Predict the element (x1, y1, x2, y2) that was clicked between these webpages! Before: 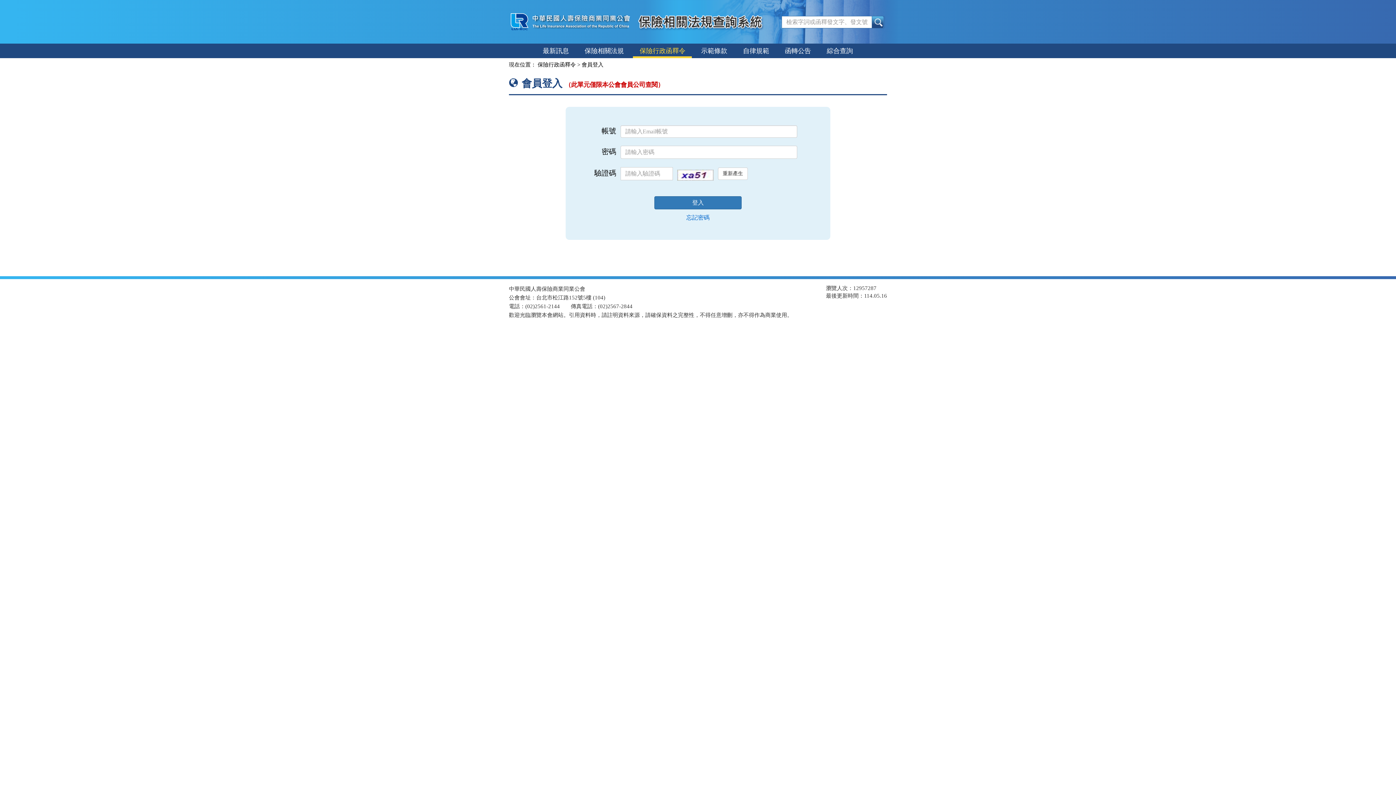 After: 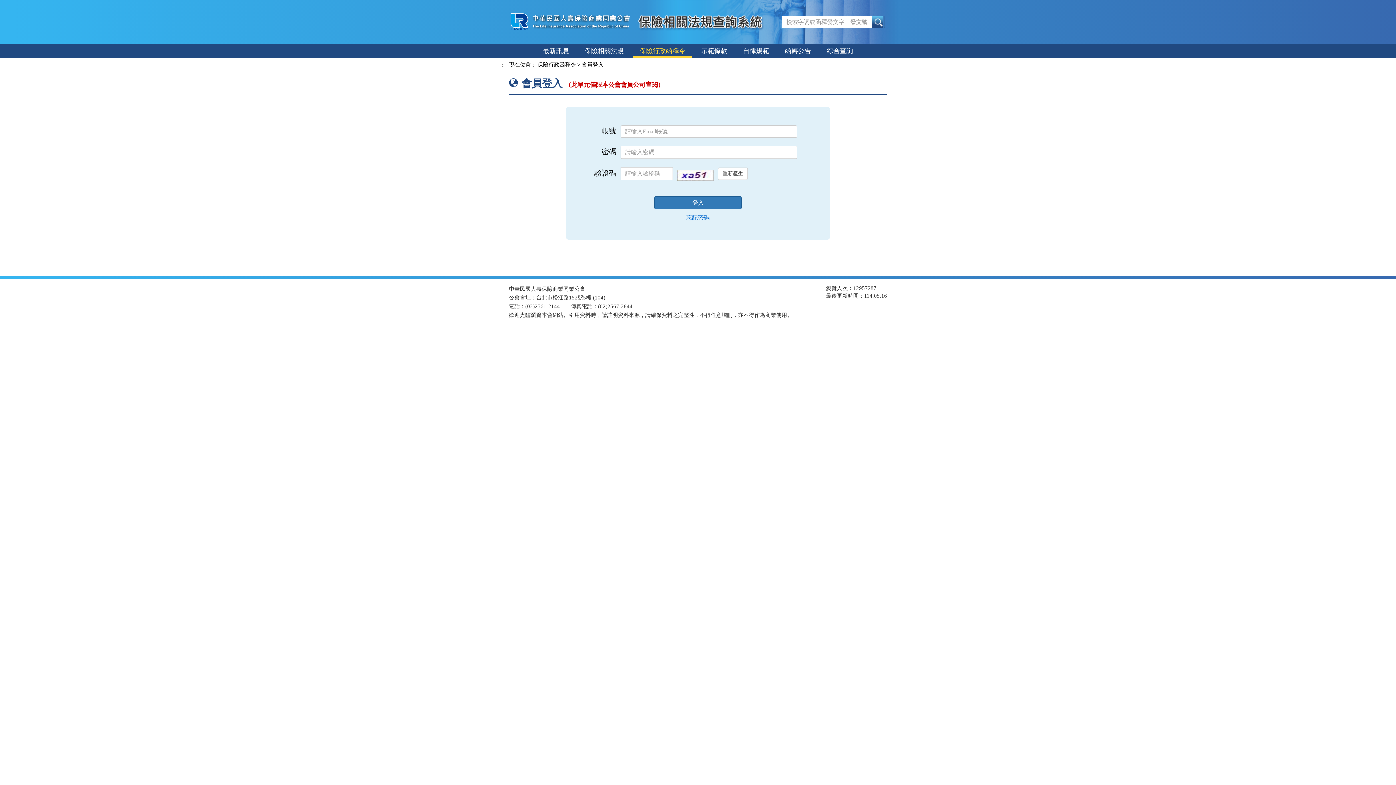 Action: bbox: (500, 61, 504, 67) label: :::